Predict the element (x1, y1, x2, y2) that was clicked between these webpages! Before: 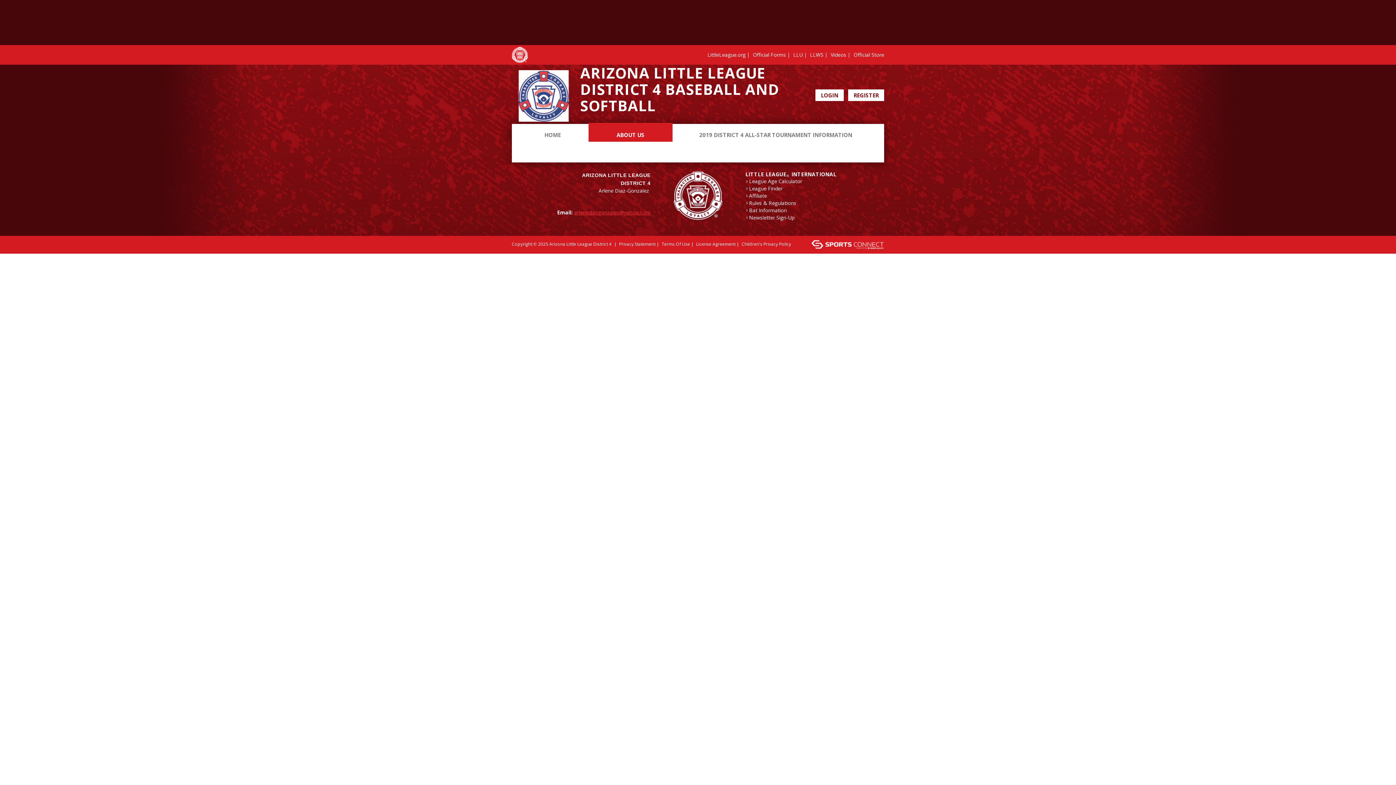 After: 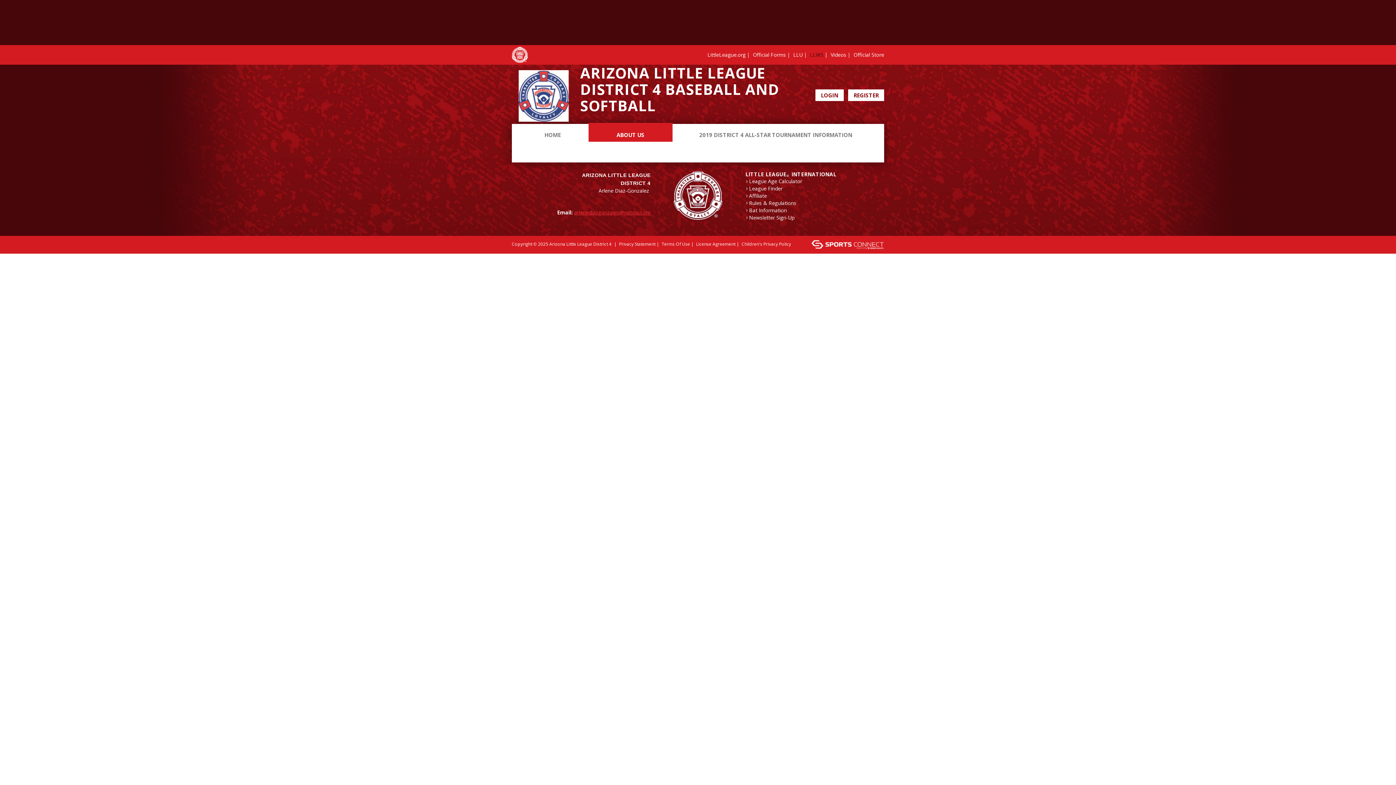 Action: label: LLWS bbox: (810, 51, 823, 58)